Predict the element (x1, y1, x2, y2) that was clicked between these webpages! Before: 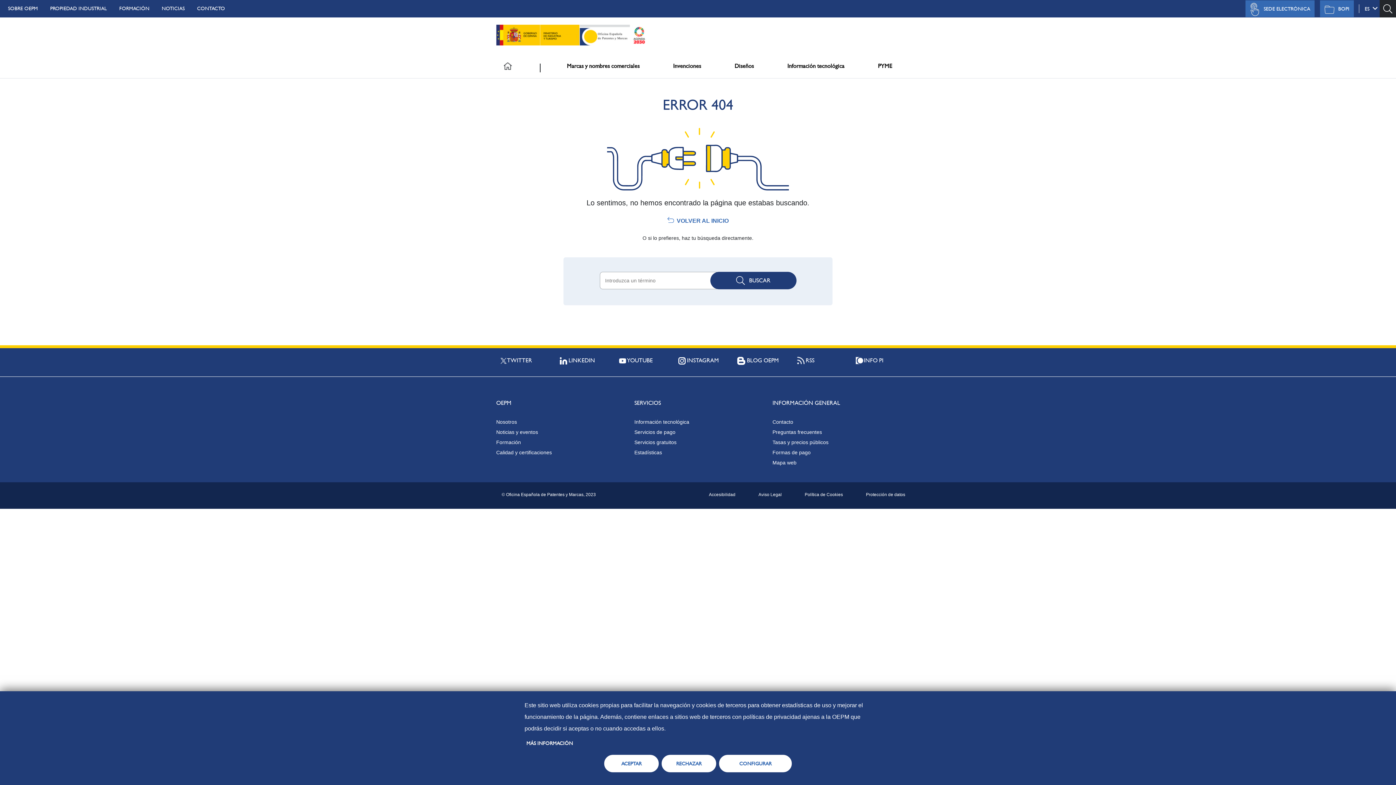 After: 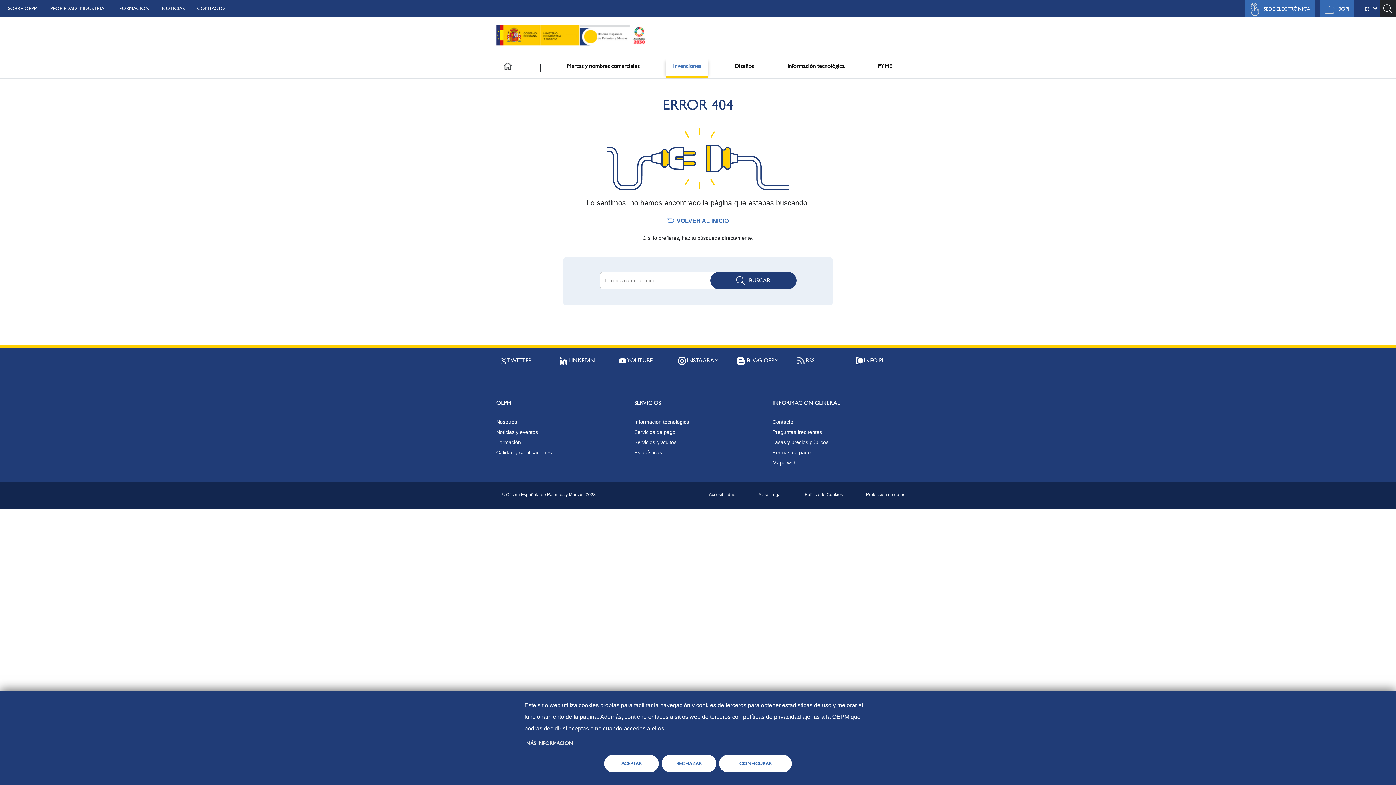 Action: bbox: (665, 58, 708, 77) label: Invenciones